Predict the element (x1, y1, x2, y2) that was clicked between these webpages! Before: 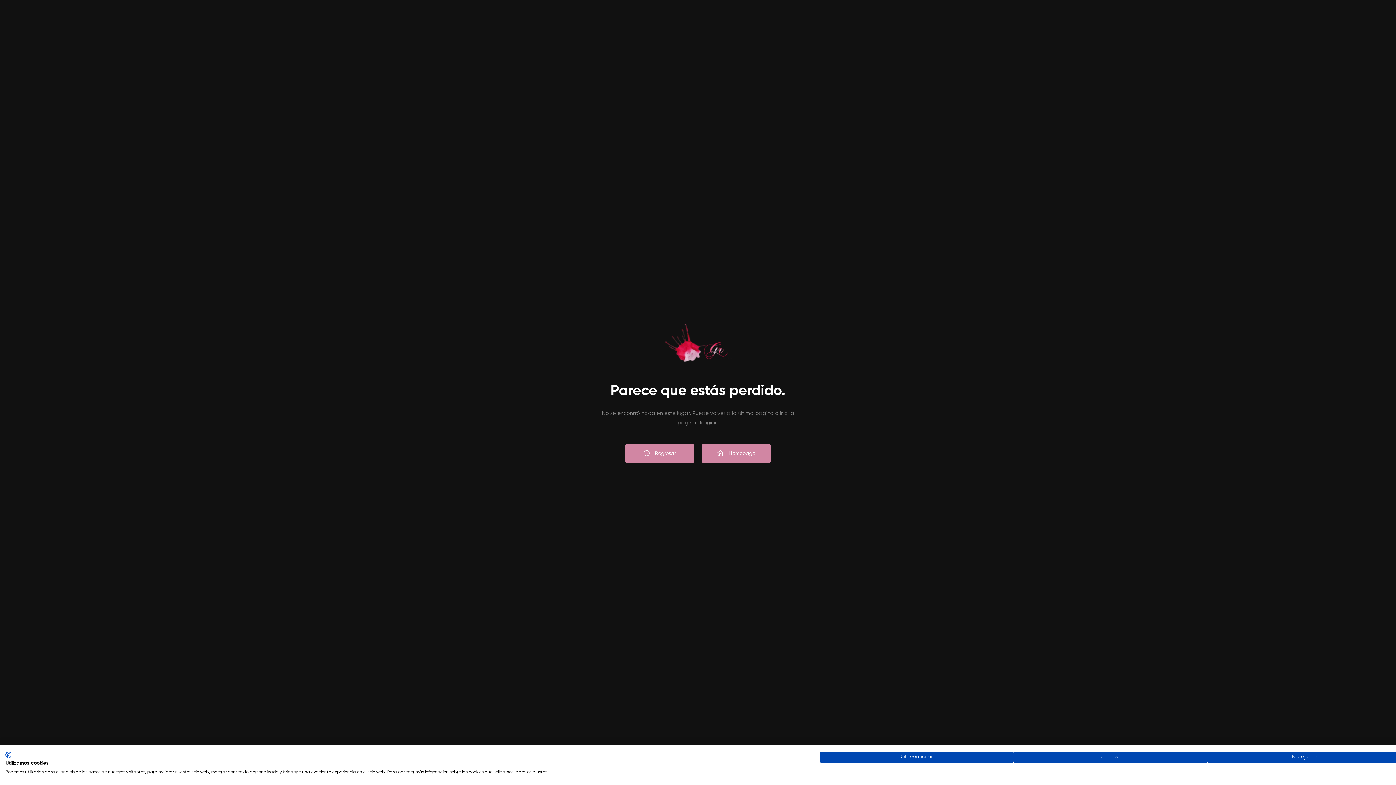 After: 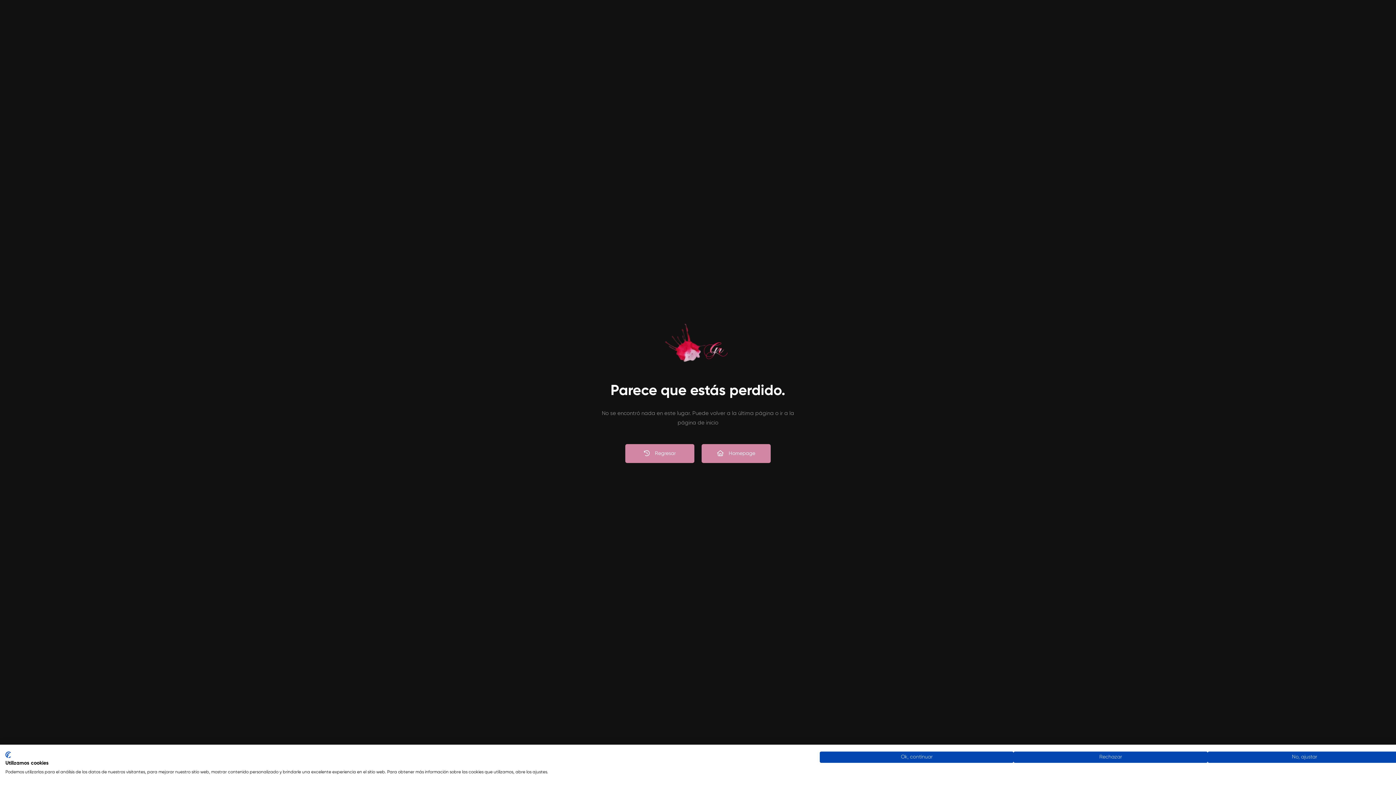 Action: bbox: (5, 752, 10, 758) label: CookieFirst logo. Enlace externo. Se abre en una nueva pestaña o ventana.